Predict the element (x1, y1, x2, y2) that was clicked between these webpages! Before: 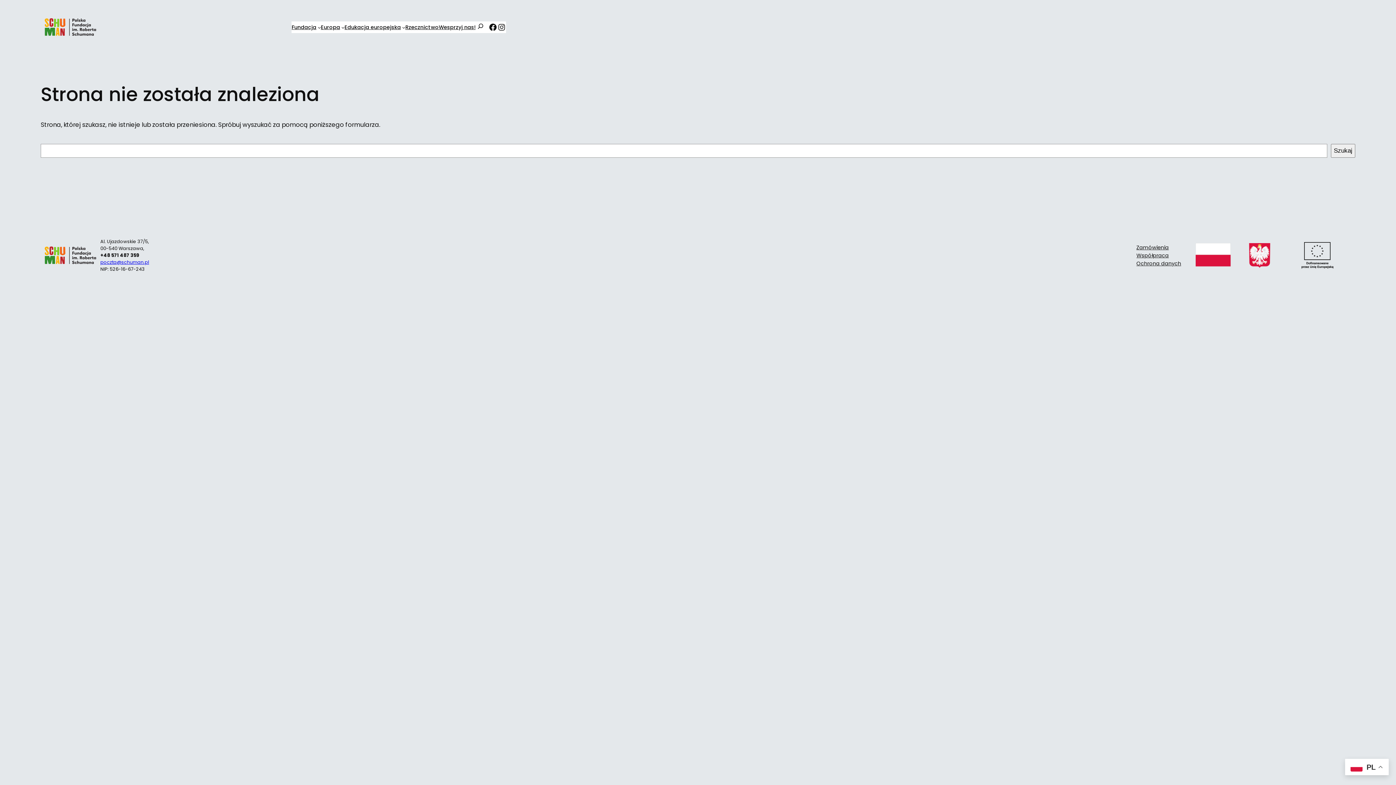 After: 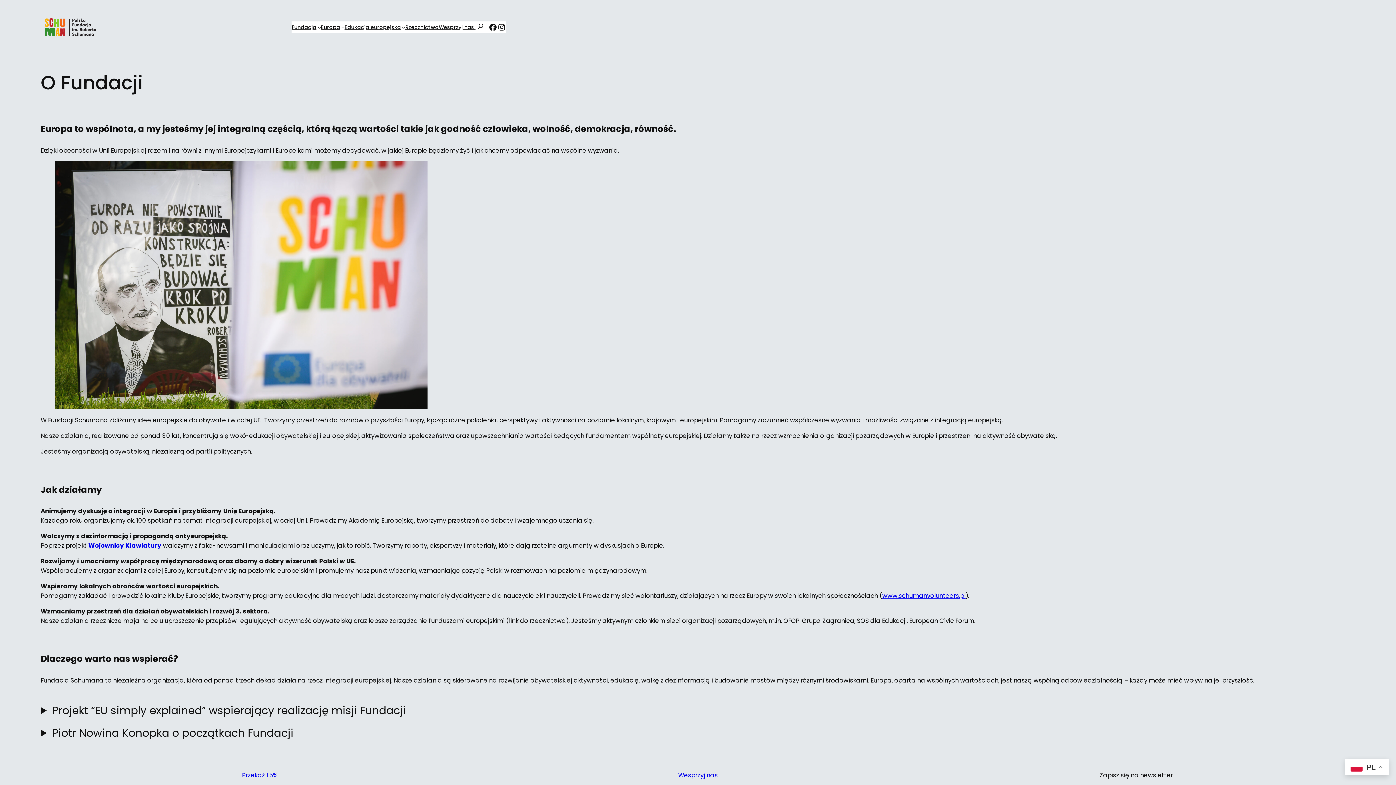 Action: bbox: (320, 23, 340, 31) label: Europa